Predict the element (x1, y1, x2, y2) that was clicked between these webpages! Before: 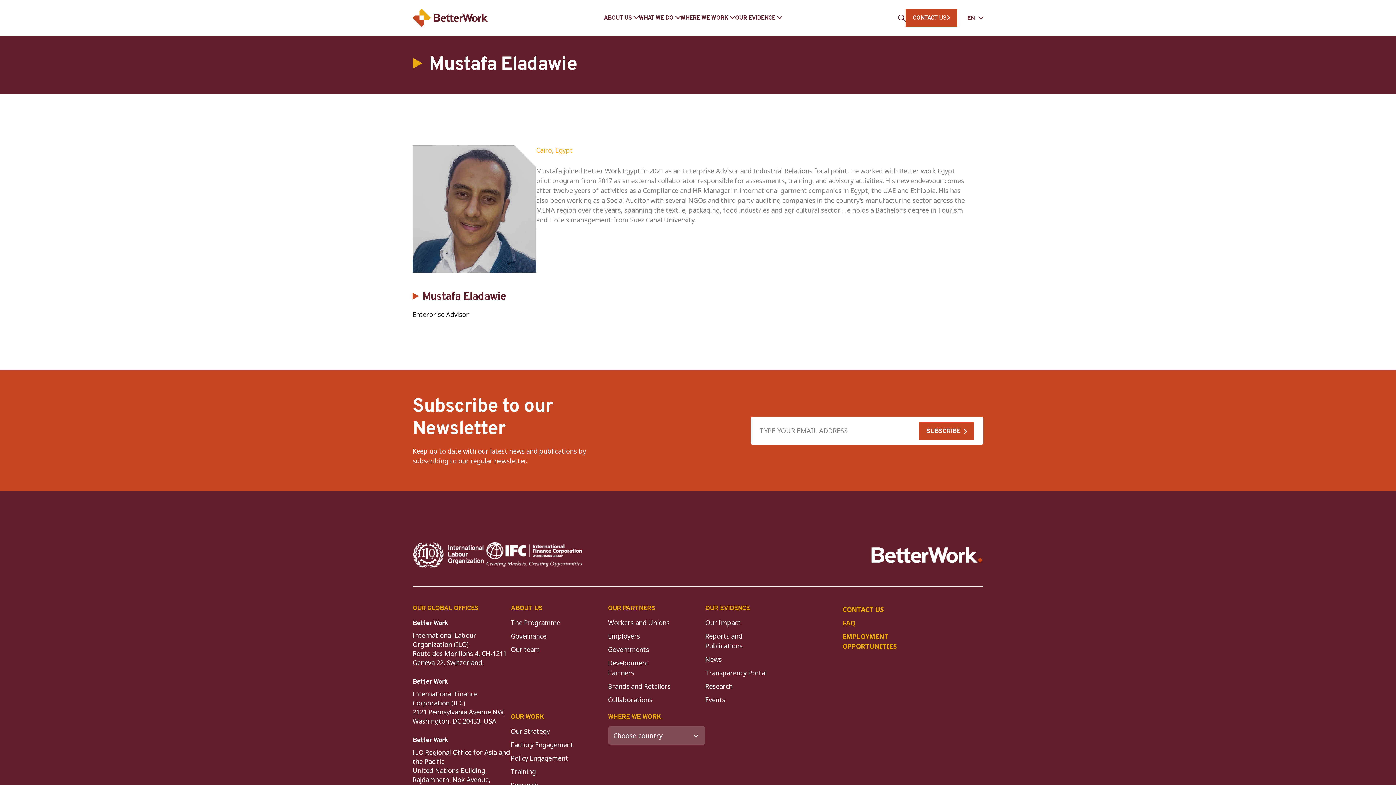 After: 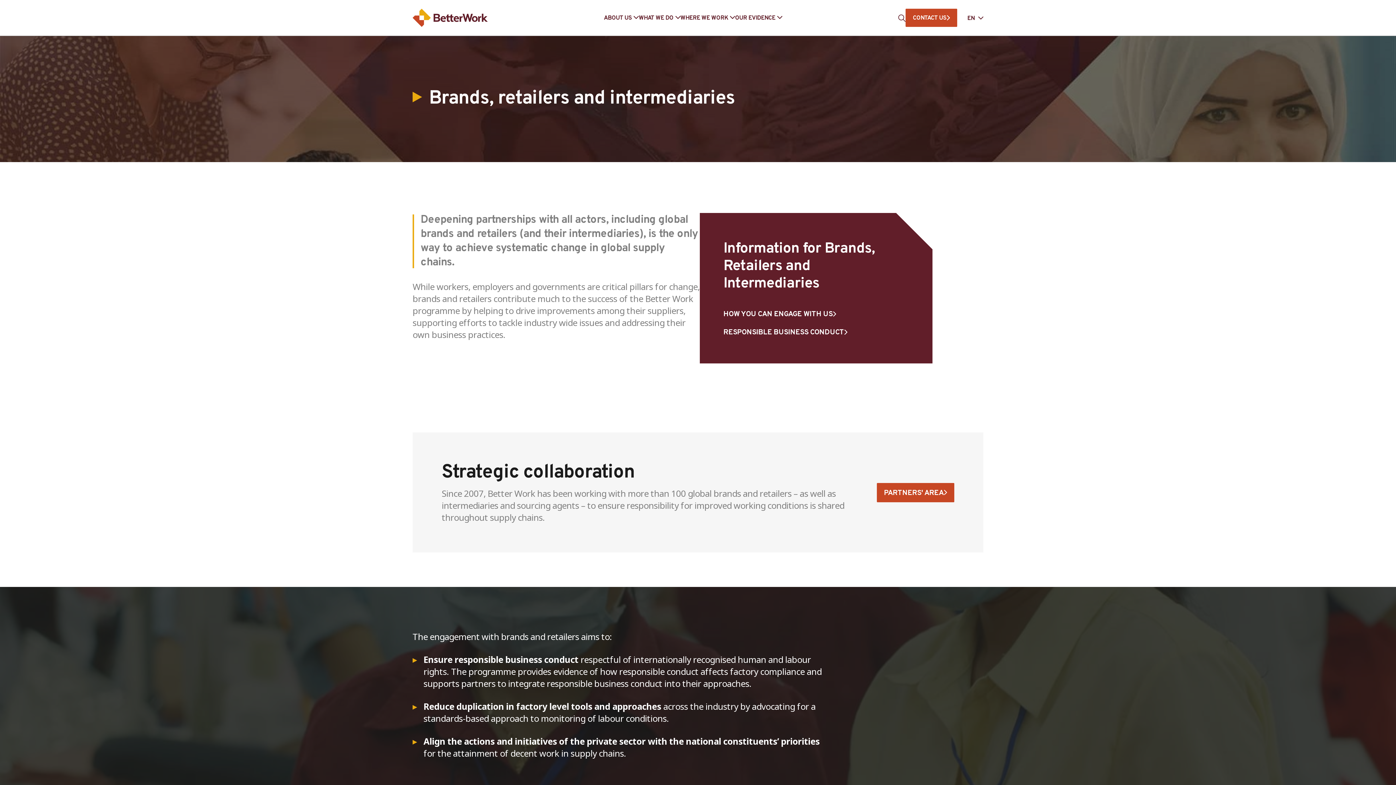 Action: label: Brands and Retailers bbox: (608, 682, 670, 690)